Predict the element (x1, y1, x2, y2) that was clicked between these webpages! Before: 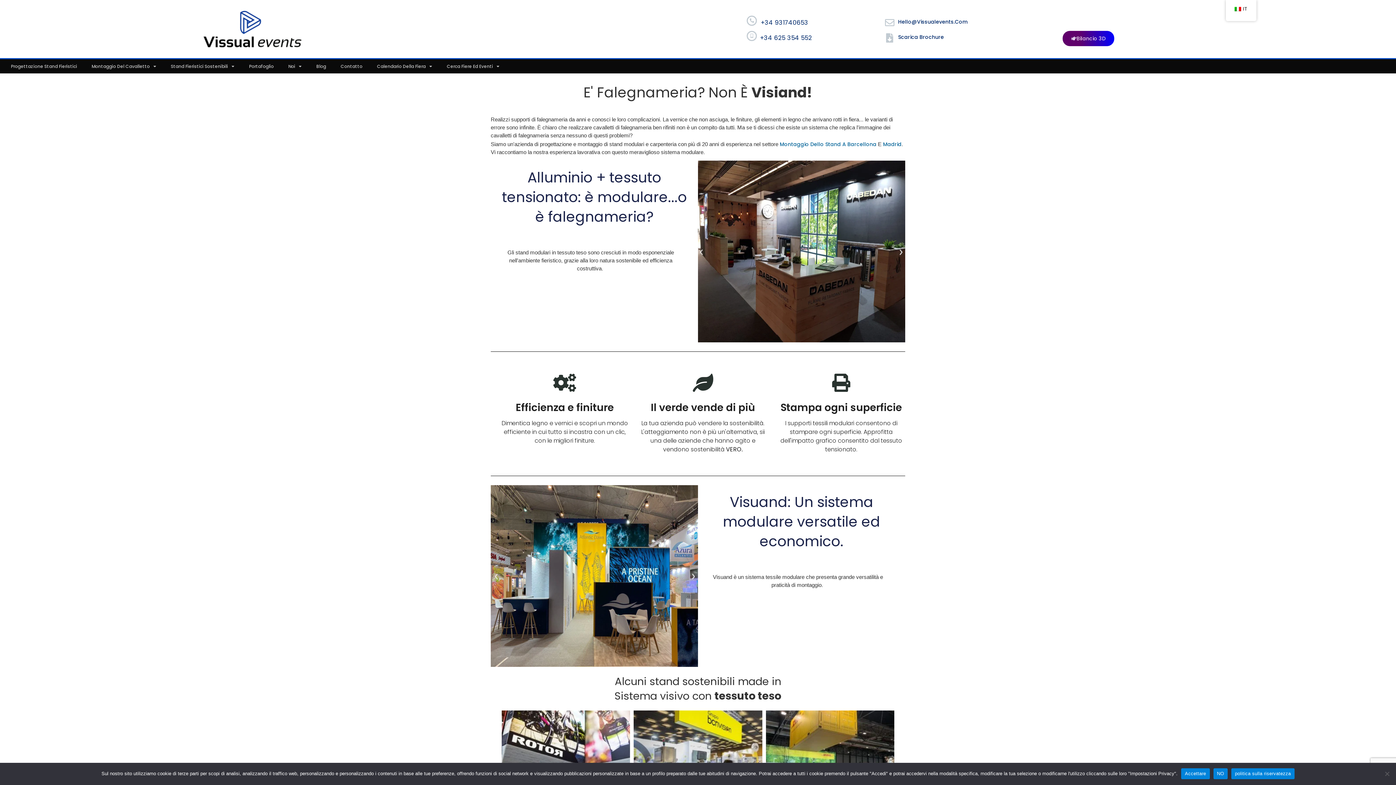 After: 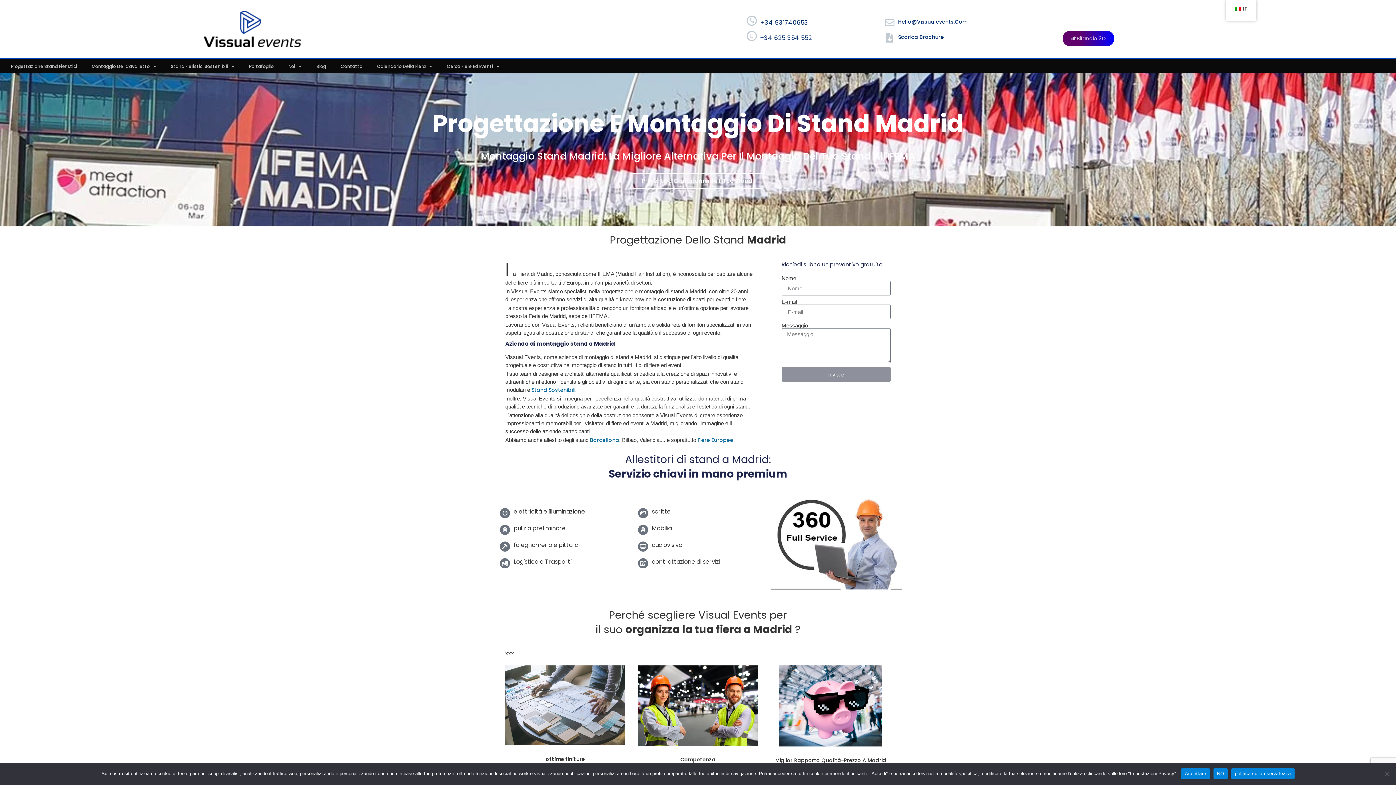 Action: label: Madrid bbox: (883, 140, 901, 148)